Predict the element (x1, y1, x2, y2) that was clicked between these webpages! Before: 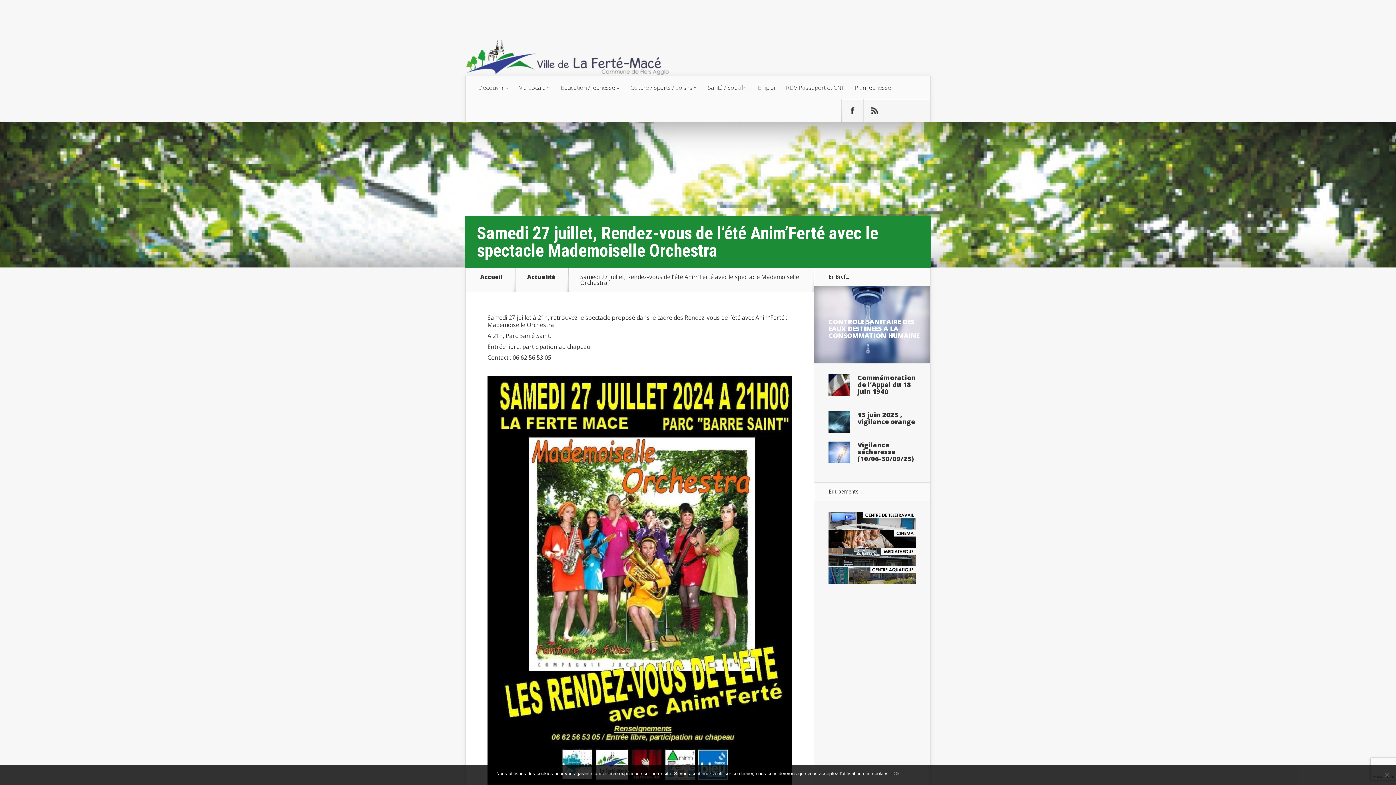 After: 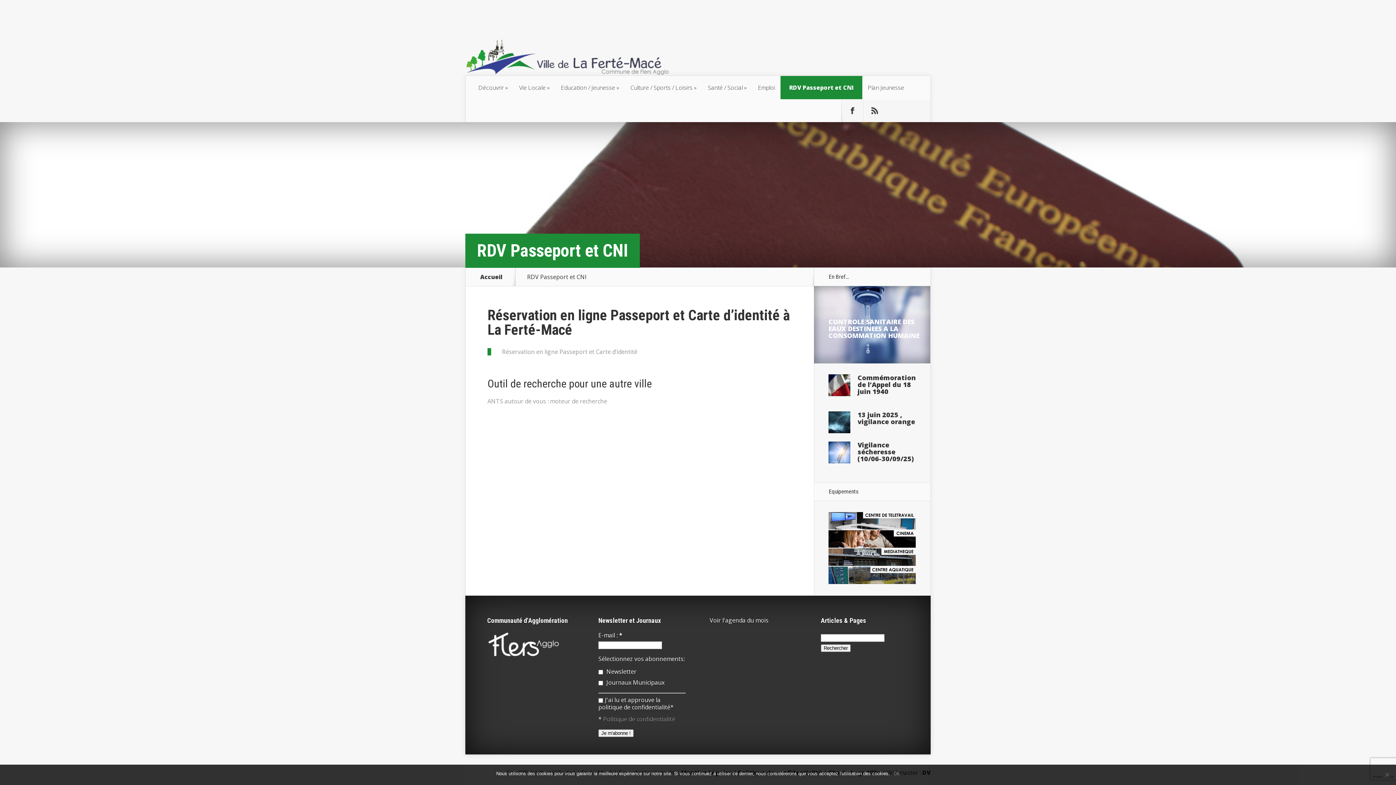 Action: bbox: (780, 76, 849, 99) label: RDV Passeport et CNI